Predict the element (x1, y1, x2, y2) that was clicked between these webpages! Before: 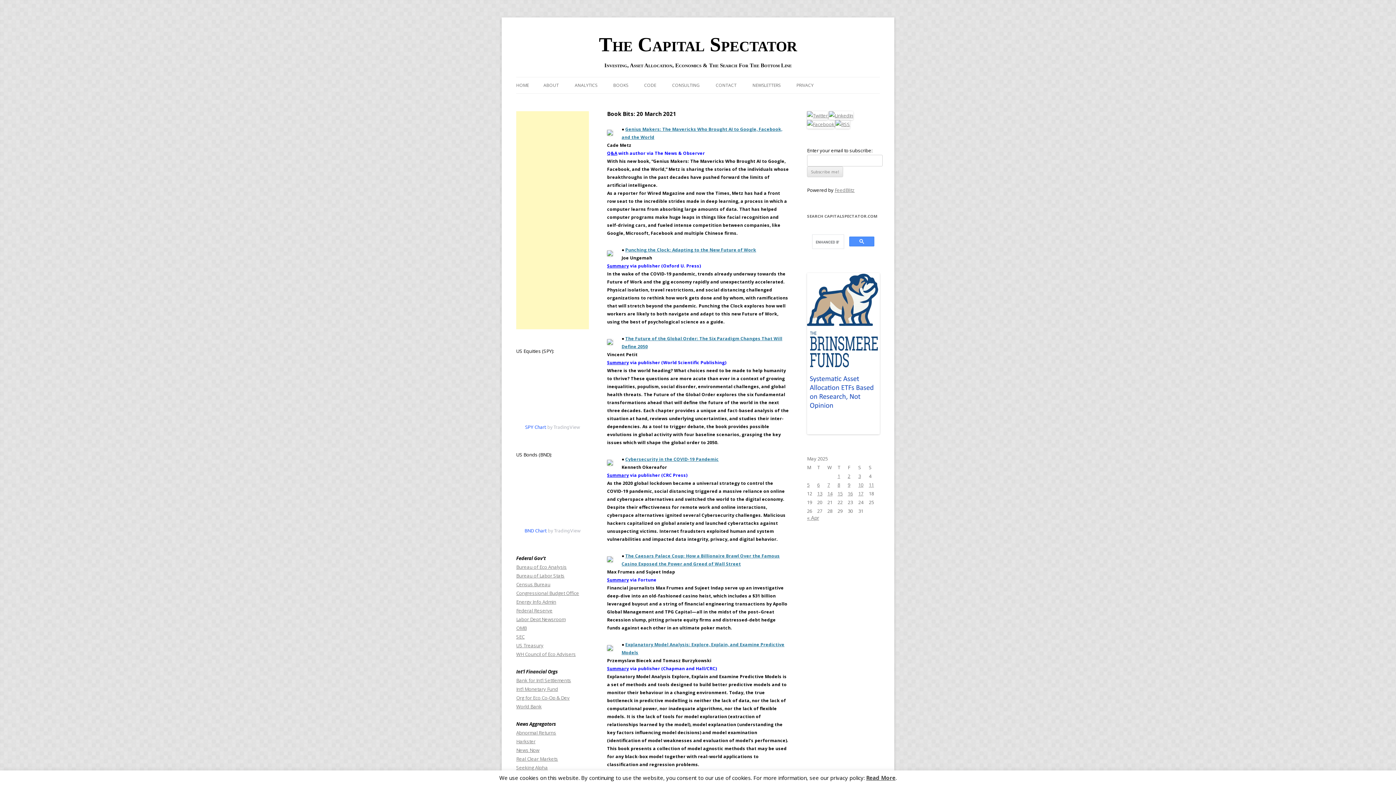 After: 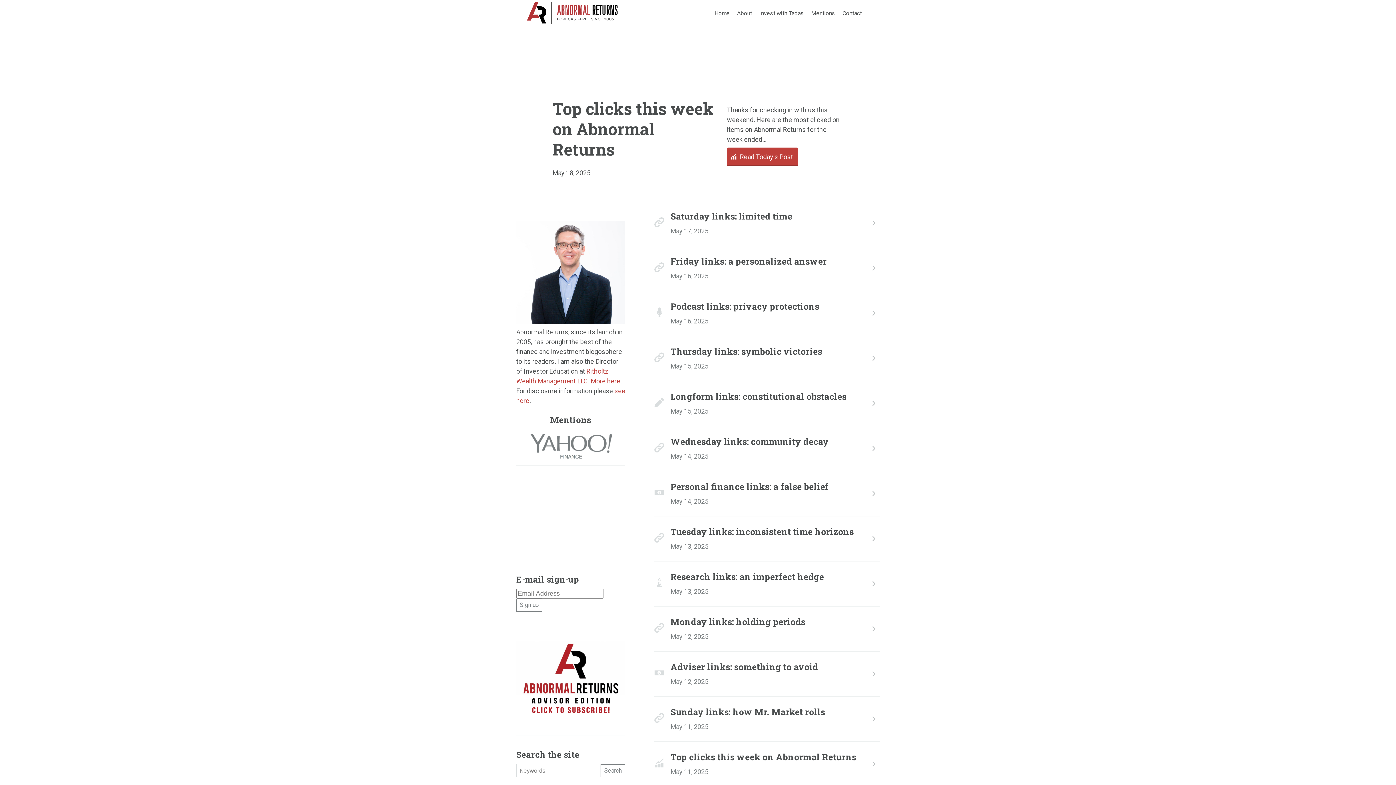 Action: label: Abnormal Returns bbox: (516, 729, 556, 736)